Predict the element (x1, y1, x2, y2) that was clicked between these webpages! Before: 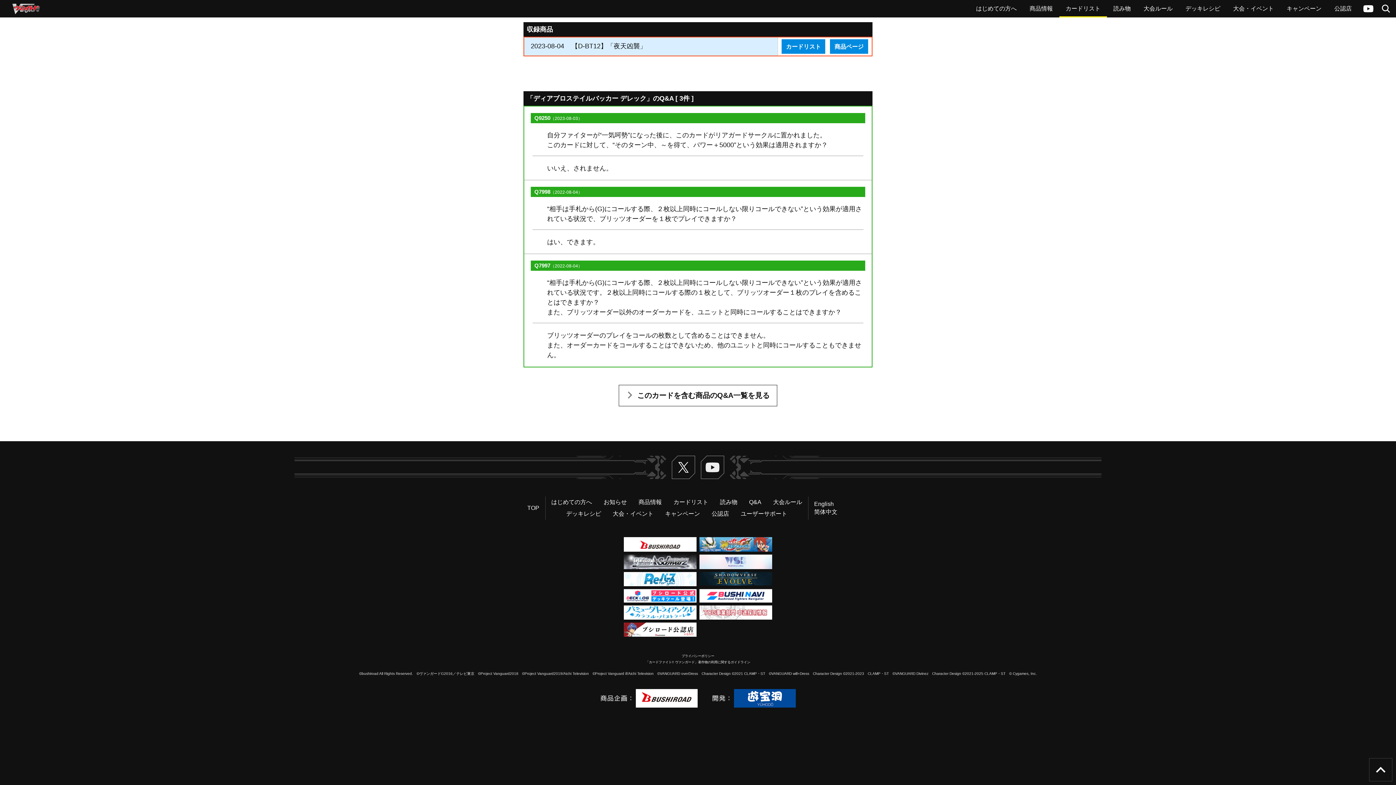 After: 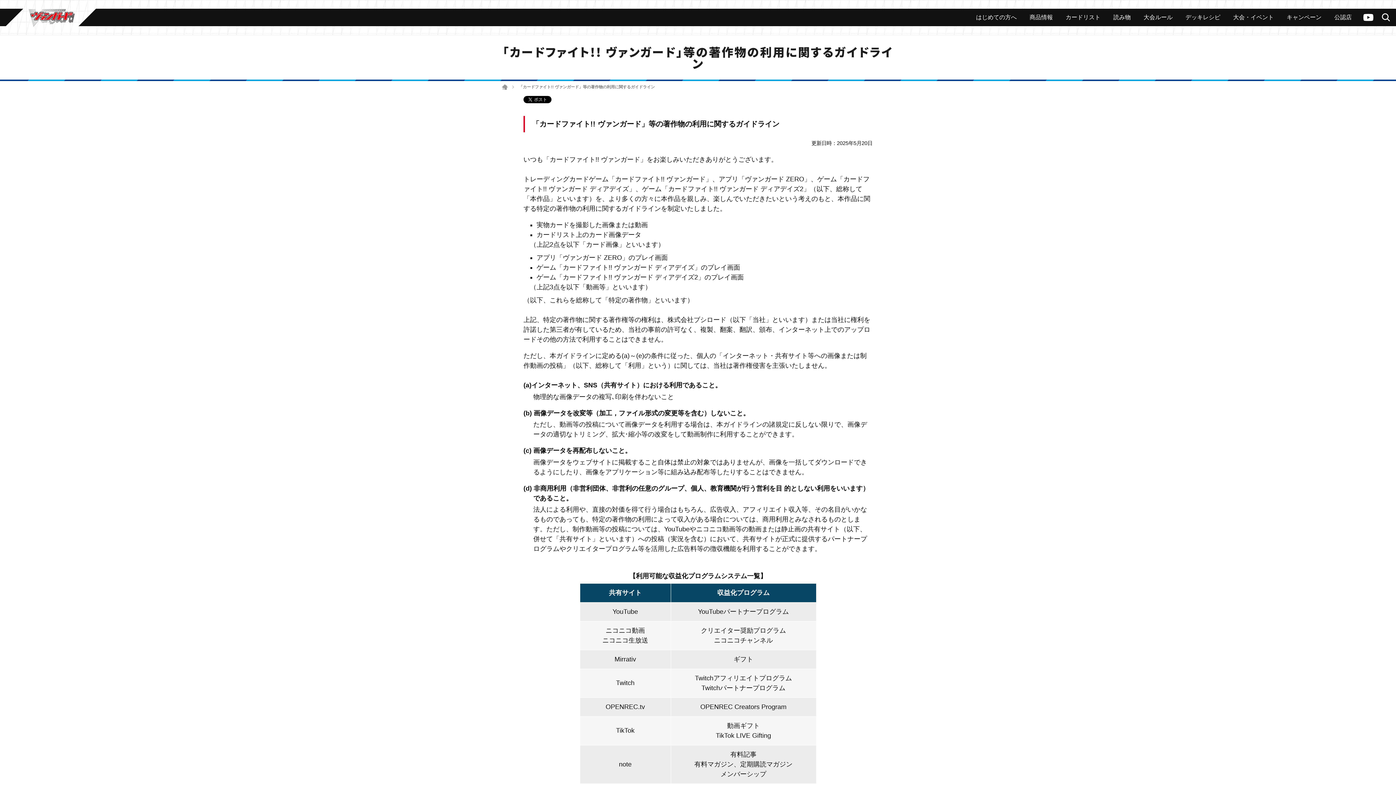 Action: label: 「カードファイト!! ヴァンガード」著作物の利用に関するガイドライン bbox: (645, 660, 750, 664)